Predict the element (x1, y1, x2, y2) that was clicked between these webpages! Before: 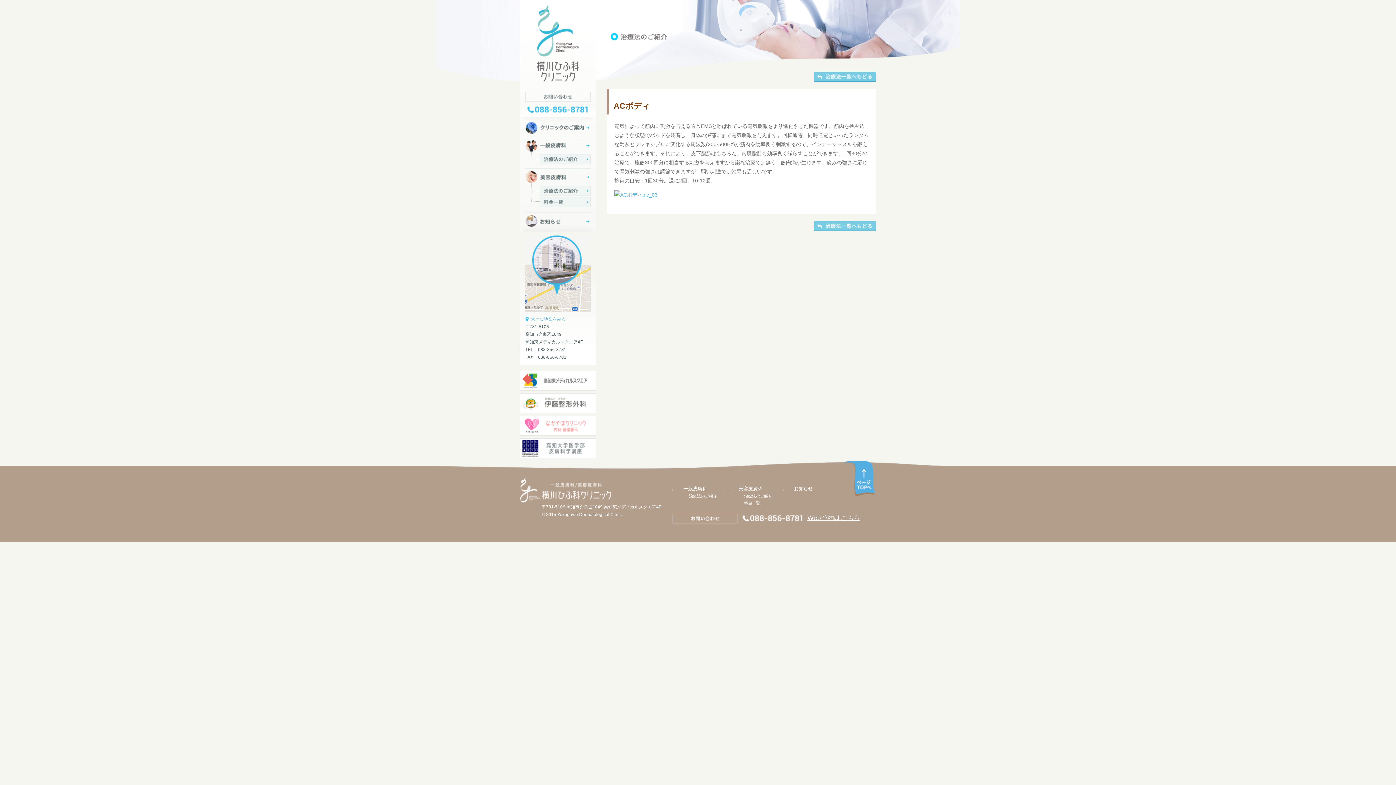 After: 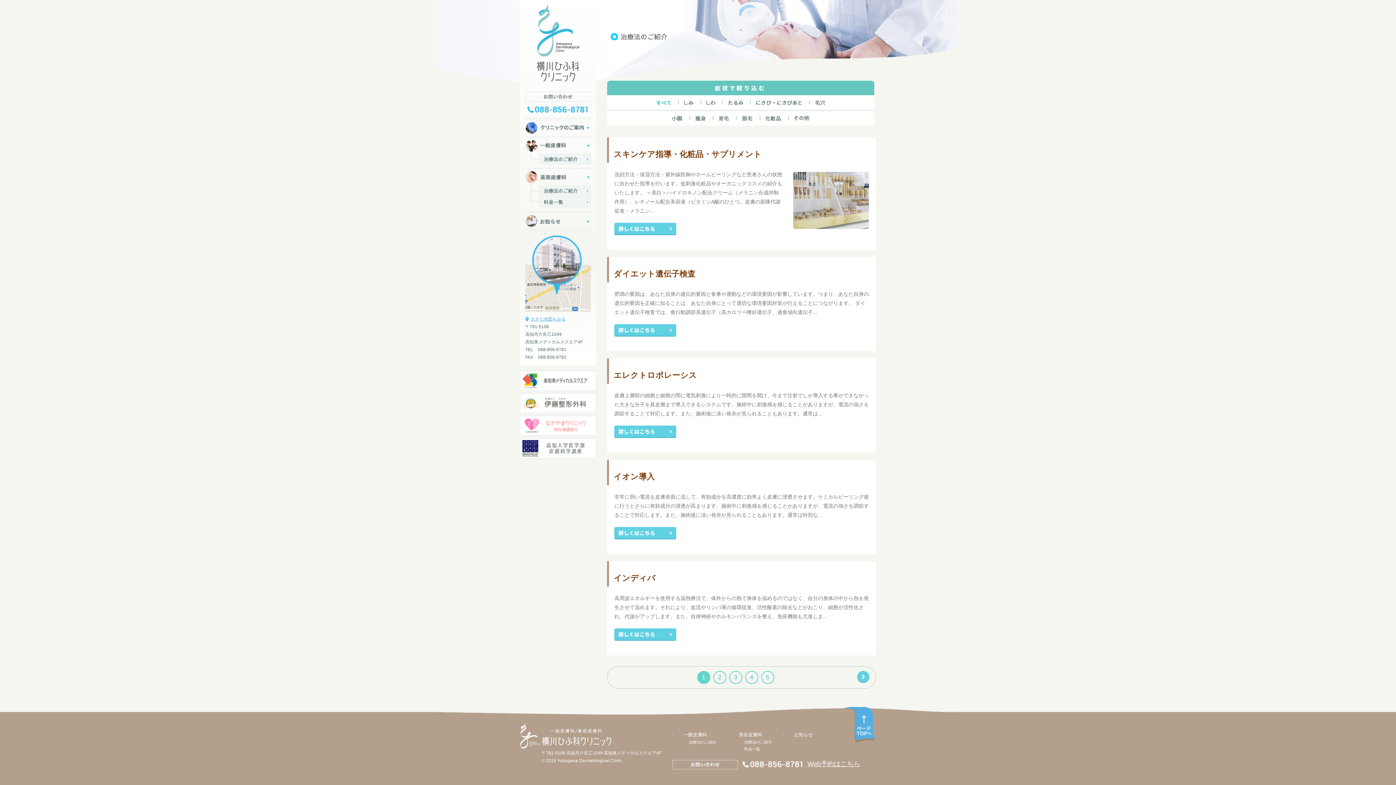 Action: bbox: (733, 494, 783, 498) label: 治療法のご紹介